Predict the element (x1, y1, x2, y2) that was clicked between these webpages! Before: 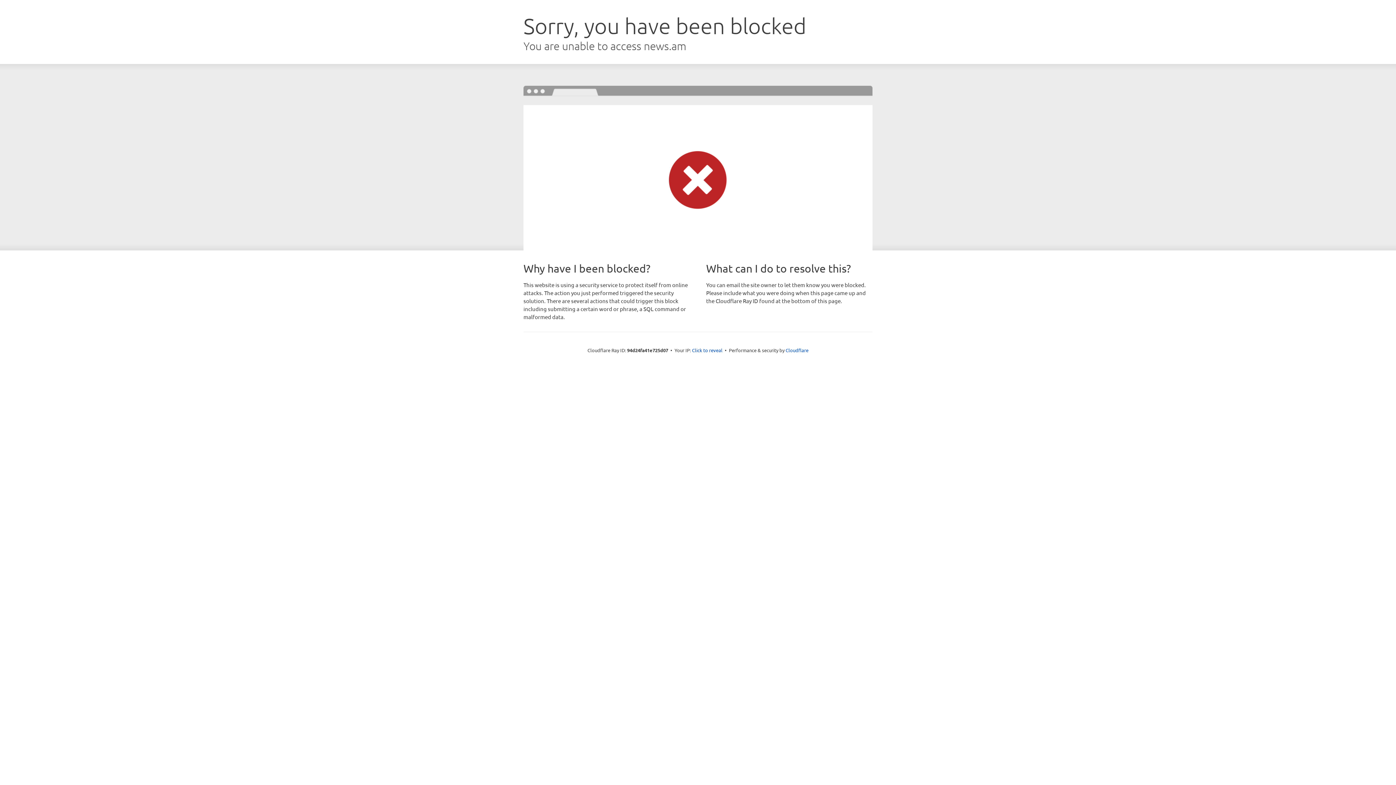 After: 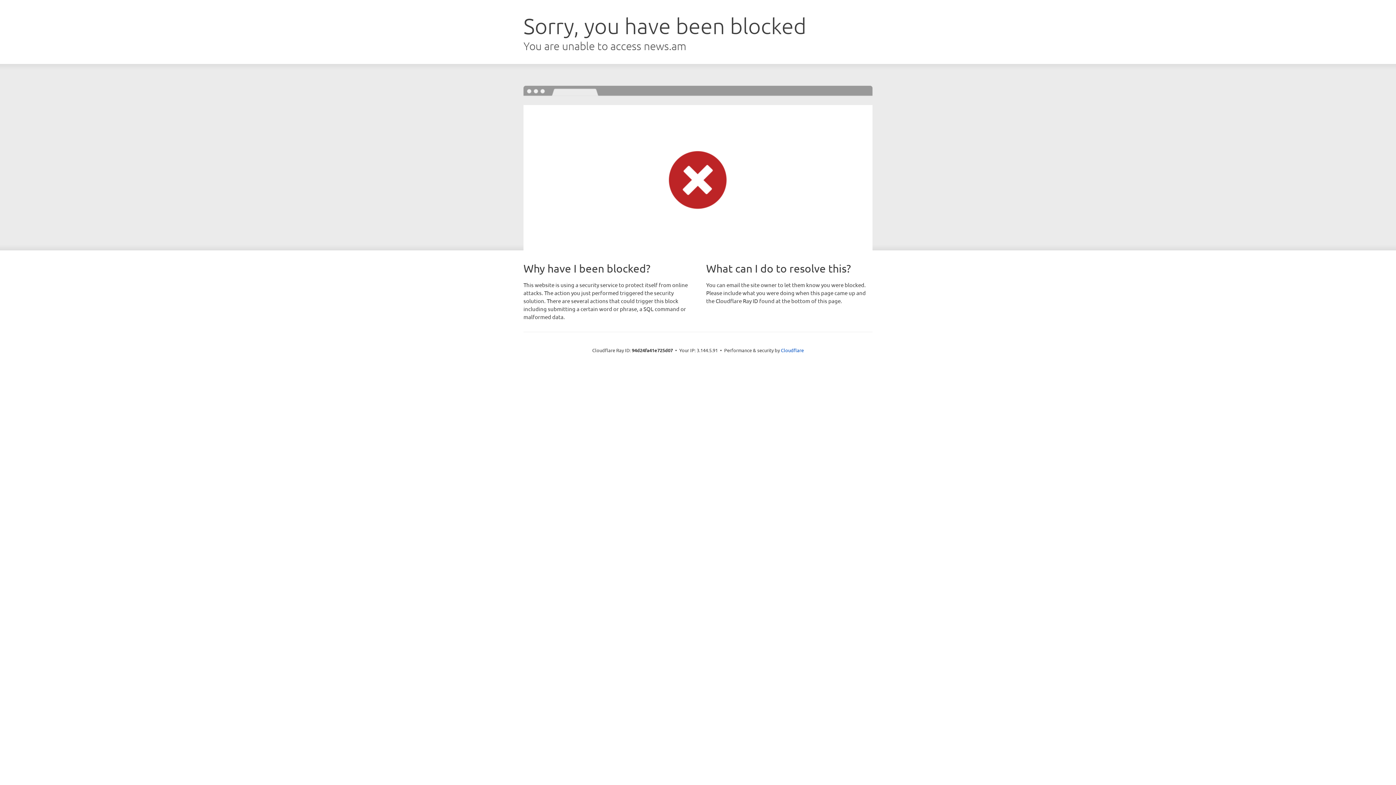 Action: label: Click to reveal bbox: (692, 346, 722, 353)